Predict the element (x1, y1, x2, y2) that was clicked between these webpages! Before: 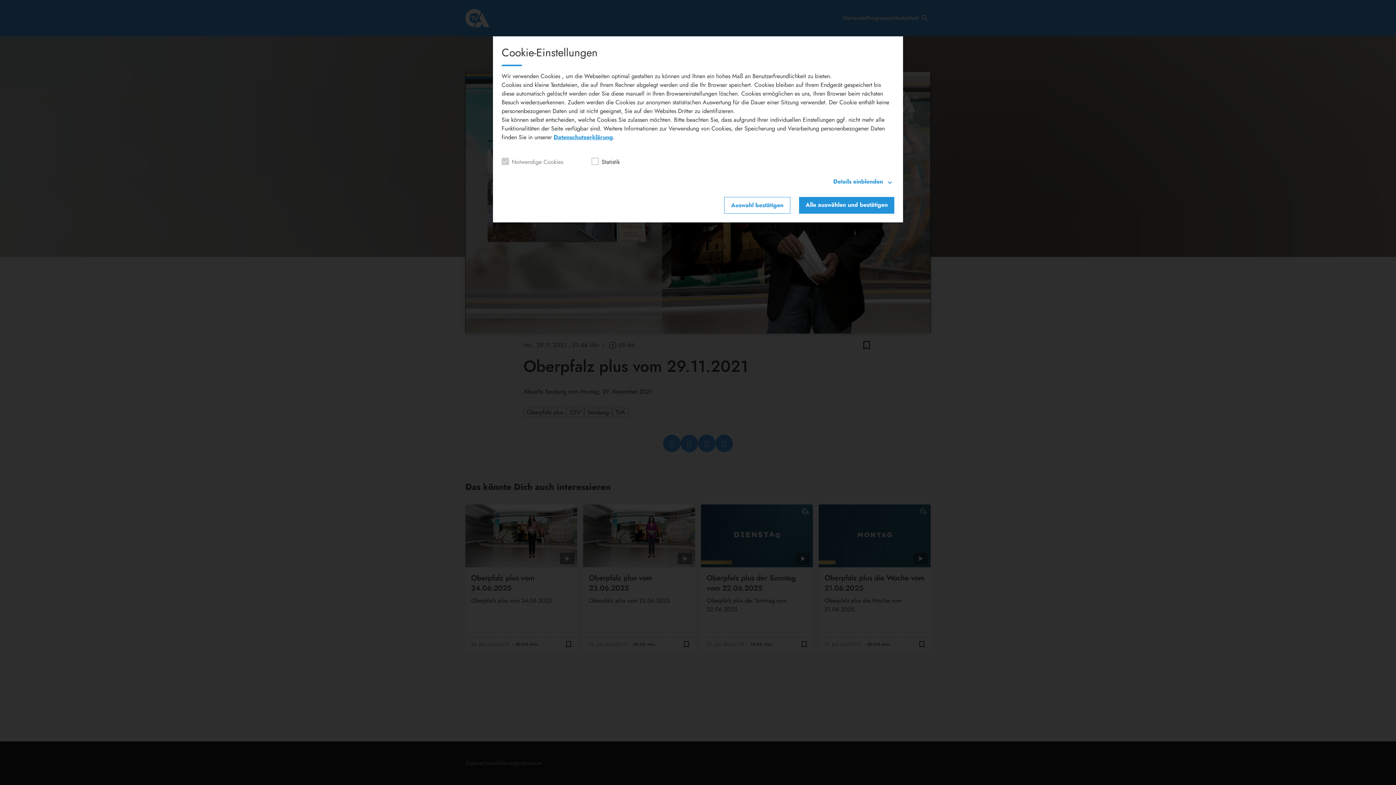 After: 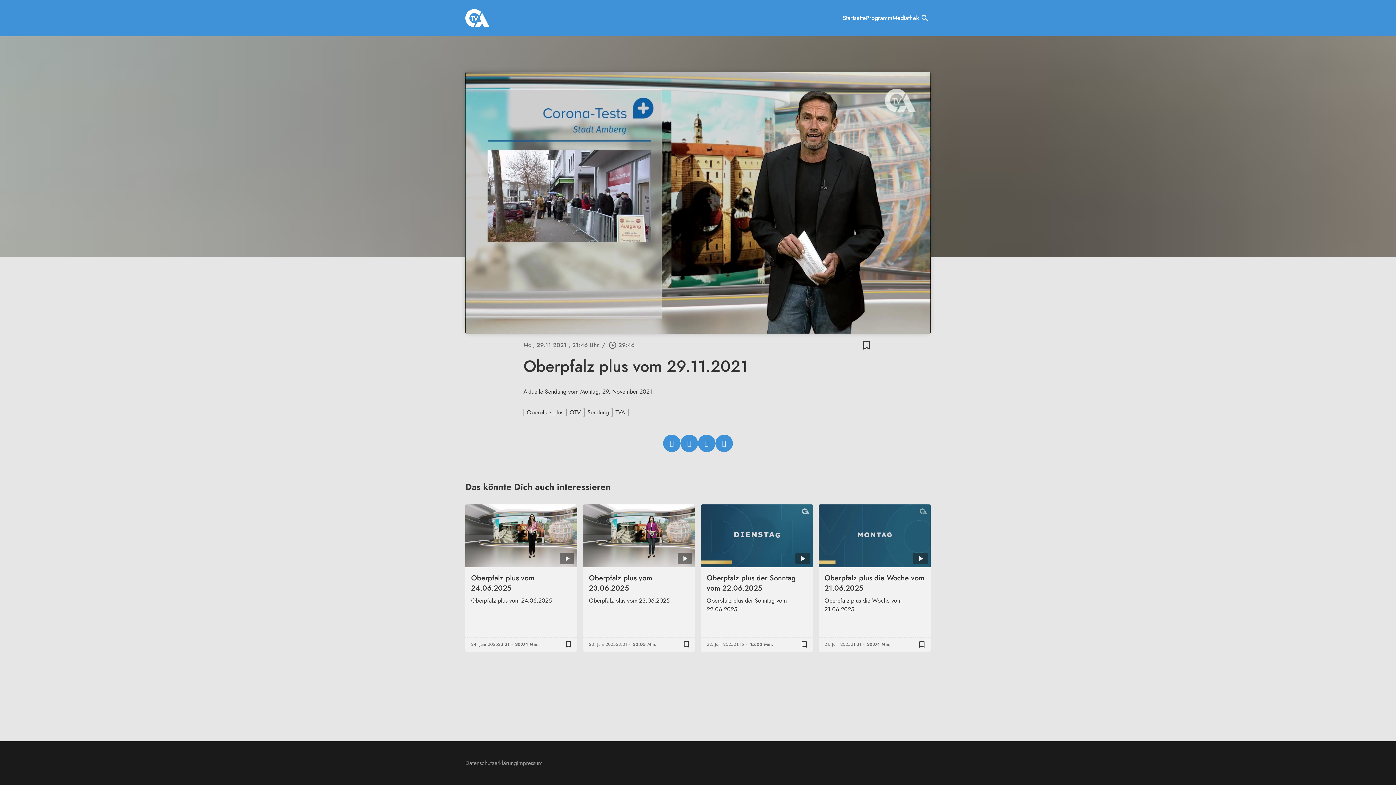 Action: bbox: (799, 197, 894, 213) label: Alle auswählen und bestätigen